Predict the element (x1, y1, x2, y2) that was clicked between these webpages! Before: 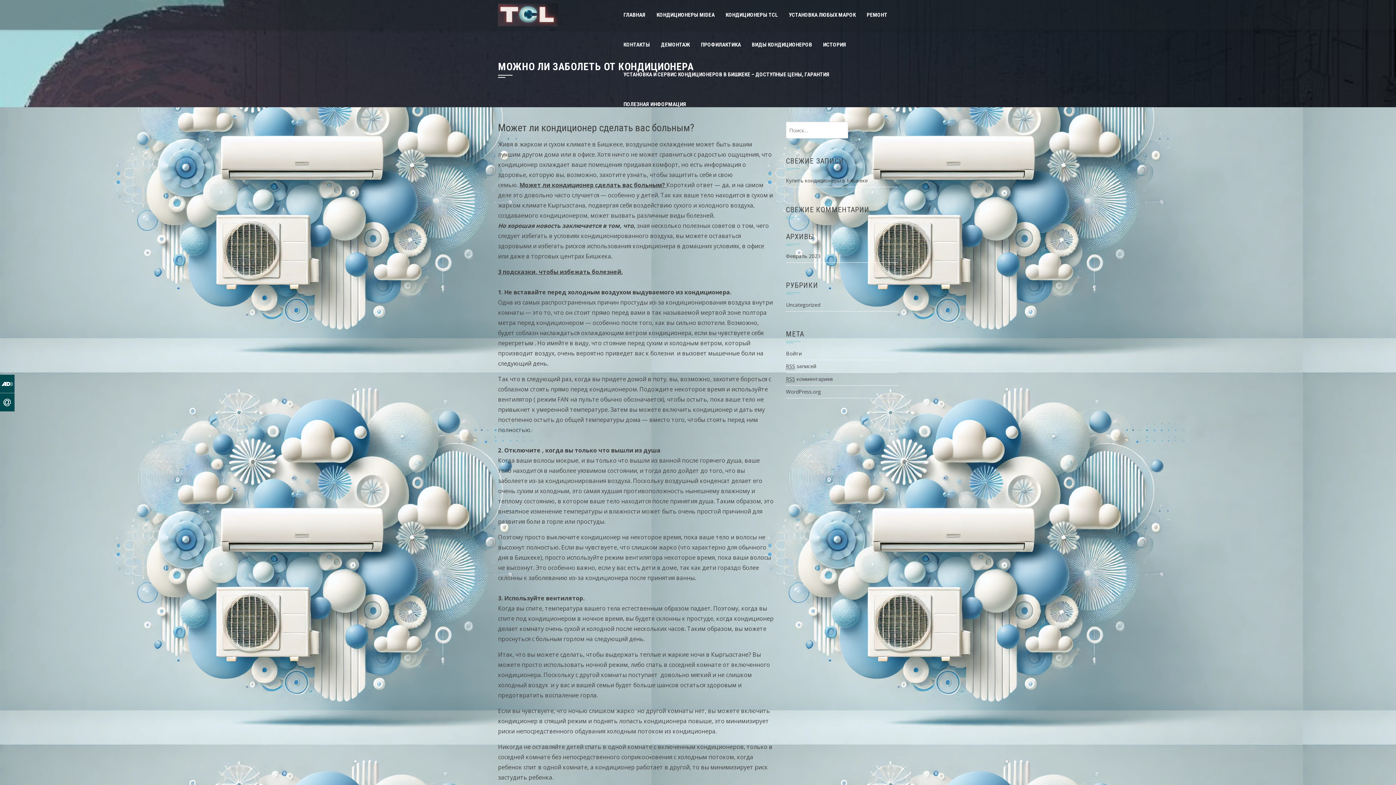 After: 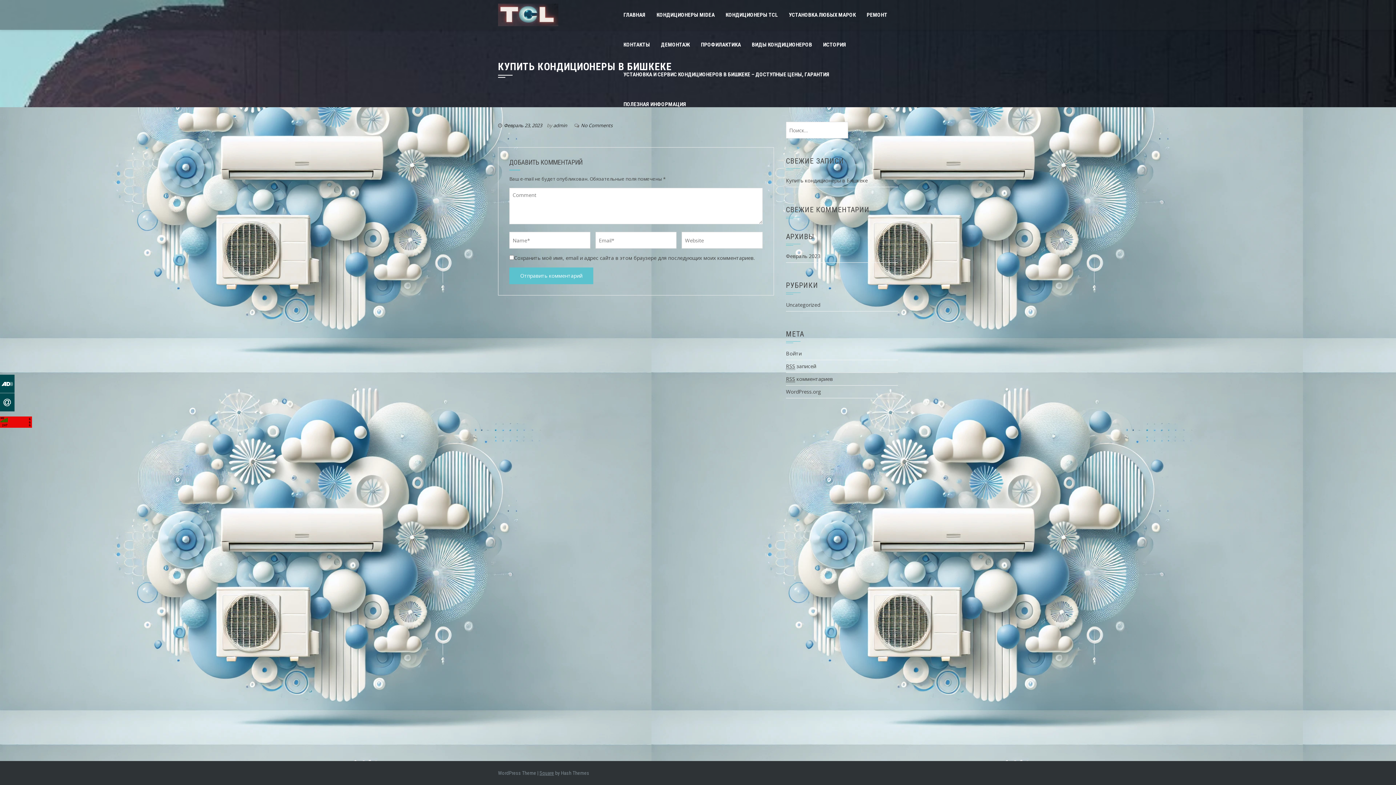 Action: bbox: (786, 177, 868, 184) label: Купить кондиционеры в Бишкеке